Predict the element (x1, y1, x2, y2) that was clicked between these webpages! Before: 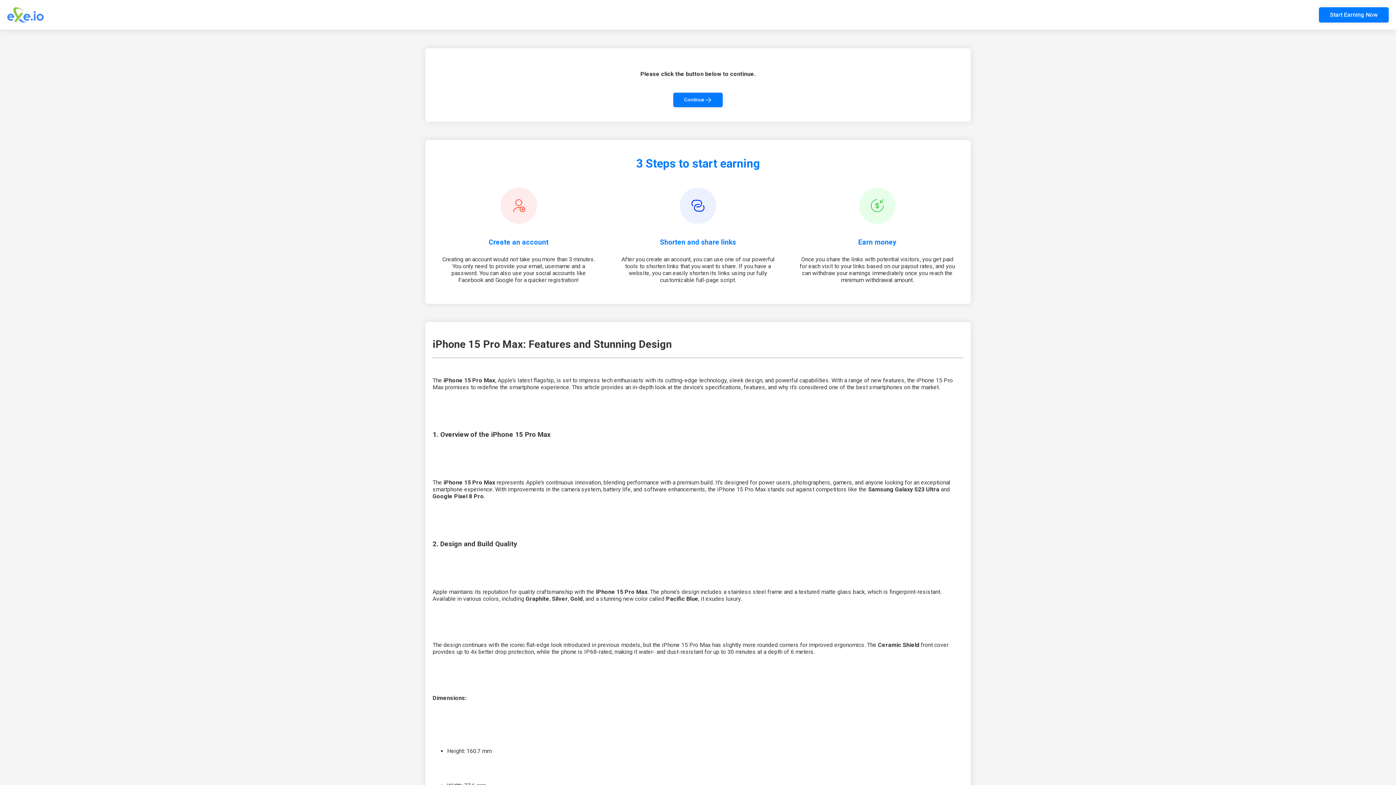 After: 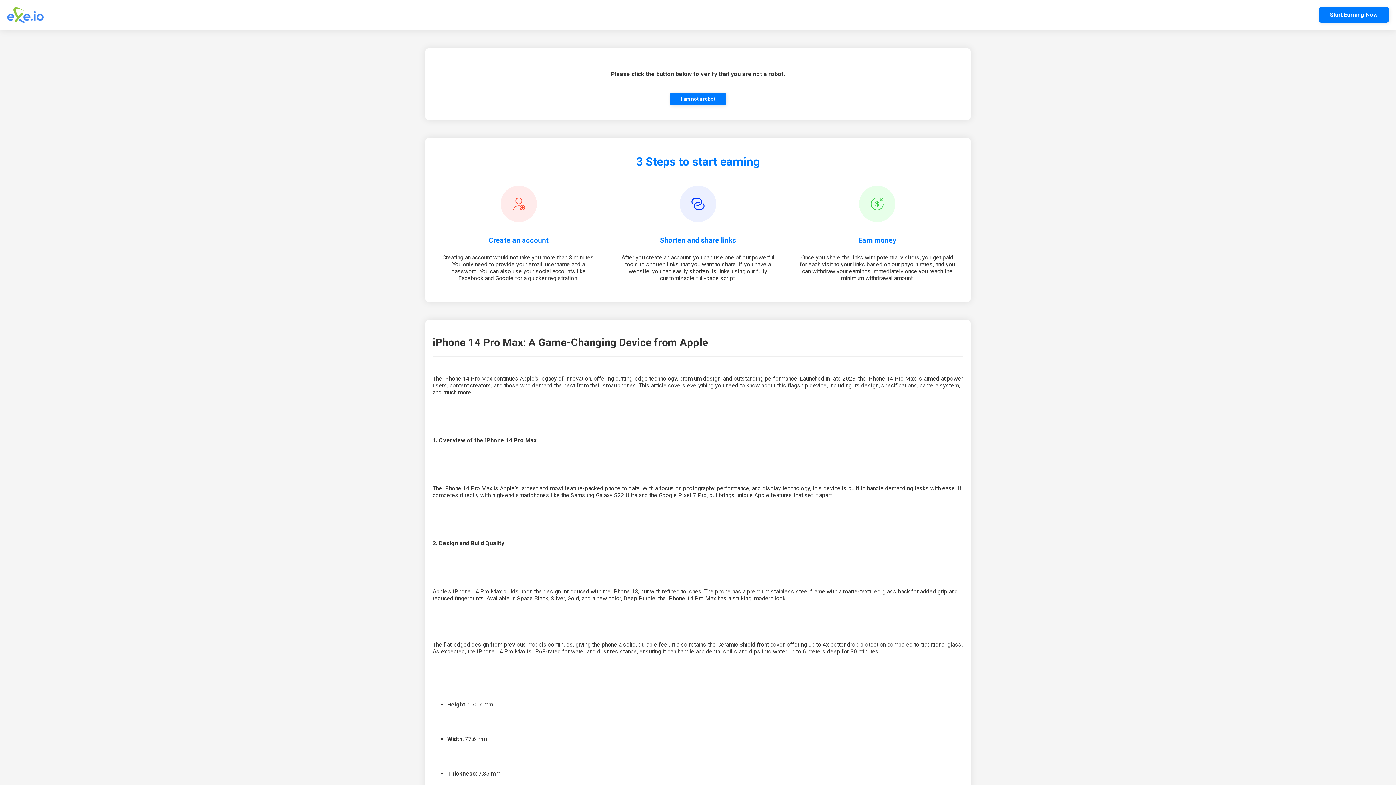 Action: bbox: (673, 92, 722, 107) label: Continue